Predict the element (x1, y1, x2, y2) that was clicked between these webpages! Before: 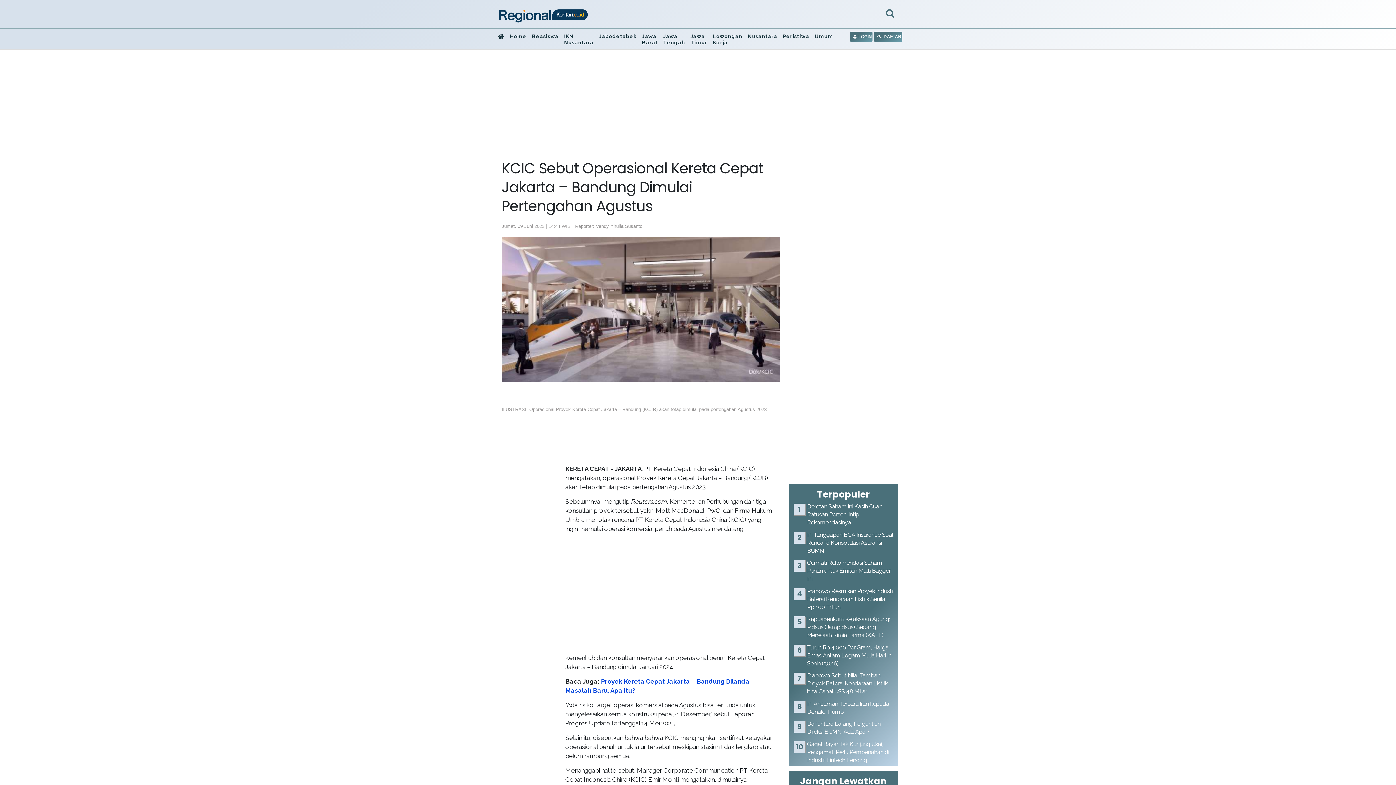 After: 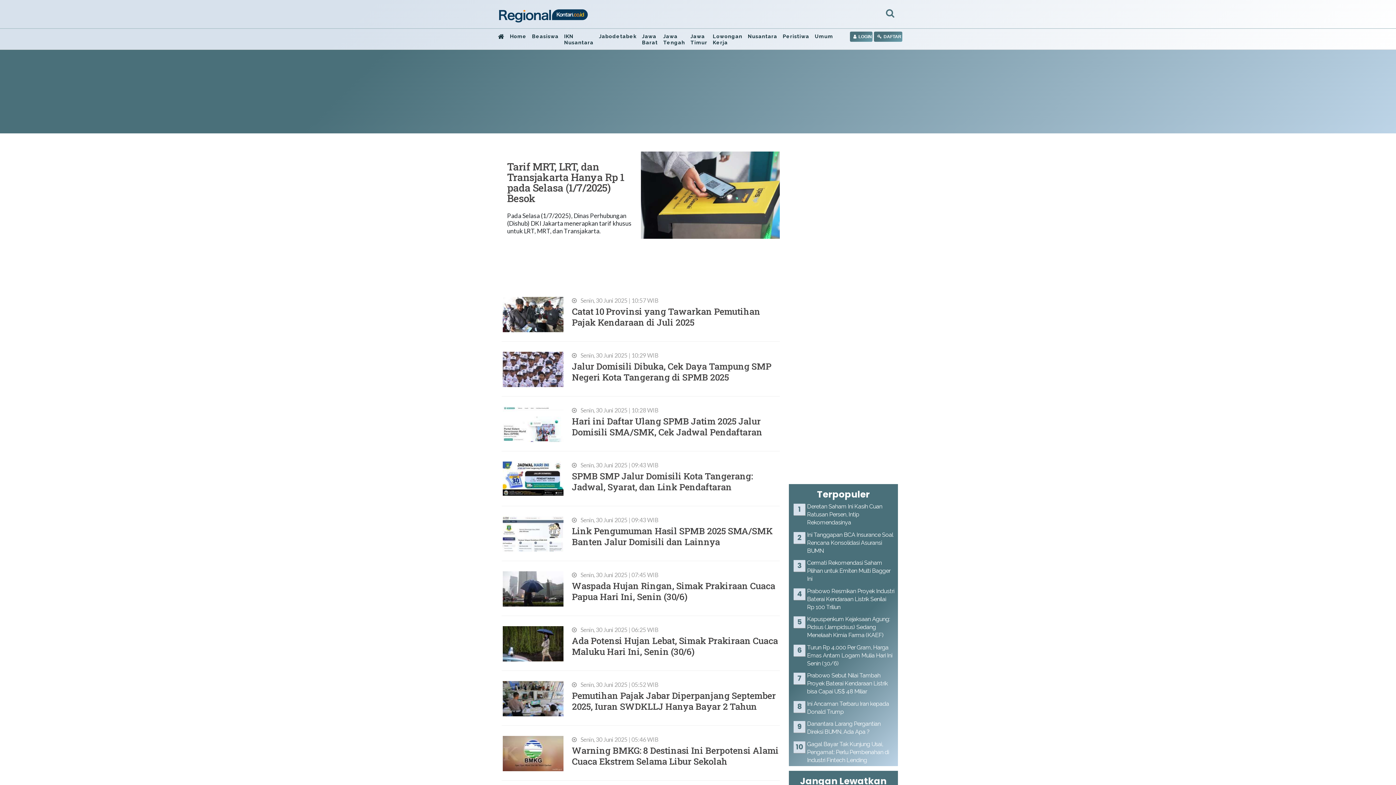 Action: bbox: (510, 33, 526, 39) label: Home